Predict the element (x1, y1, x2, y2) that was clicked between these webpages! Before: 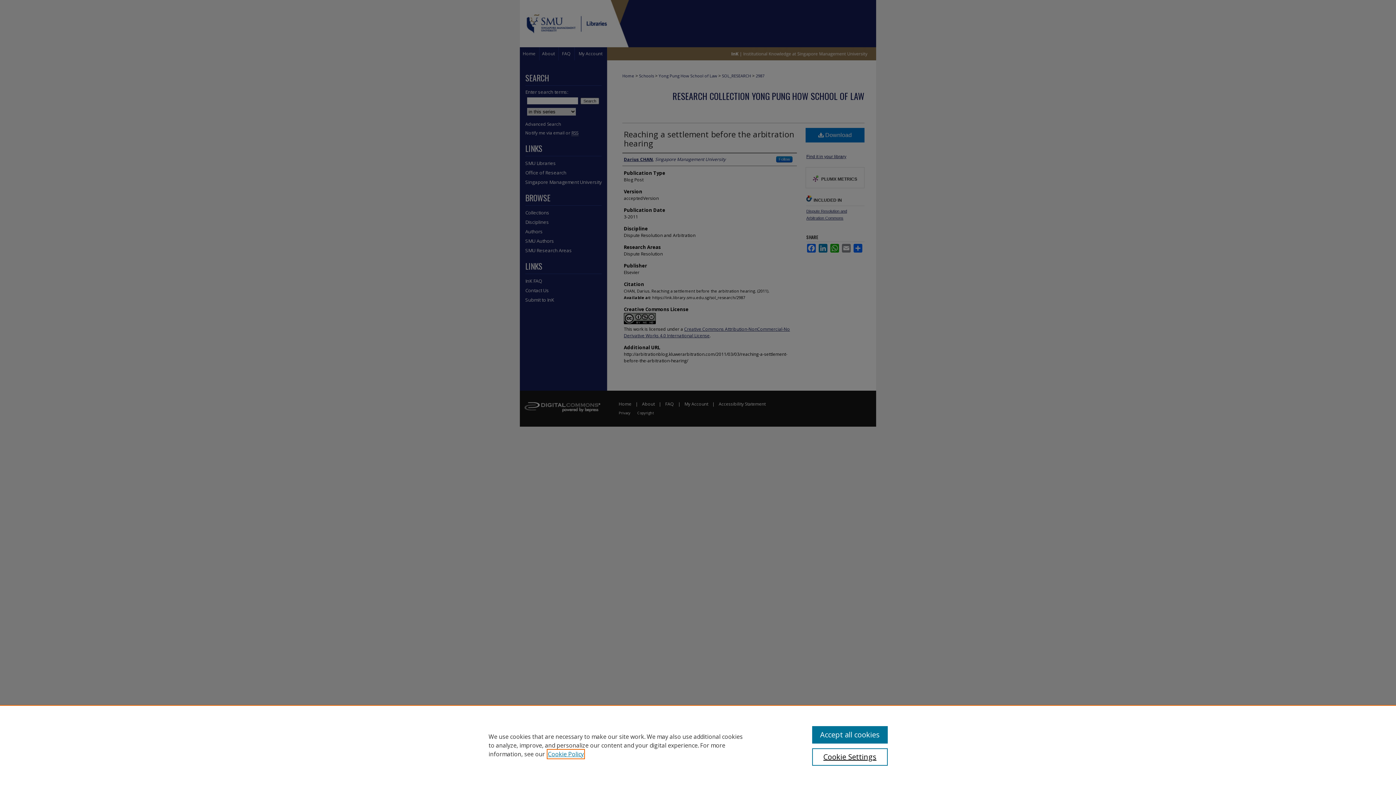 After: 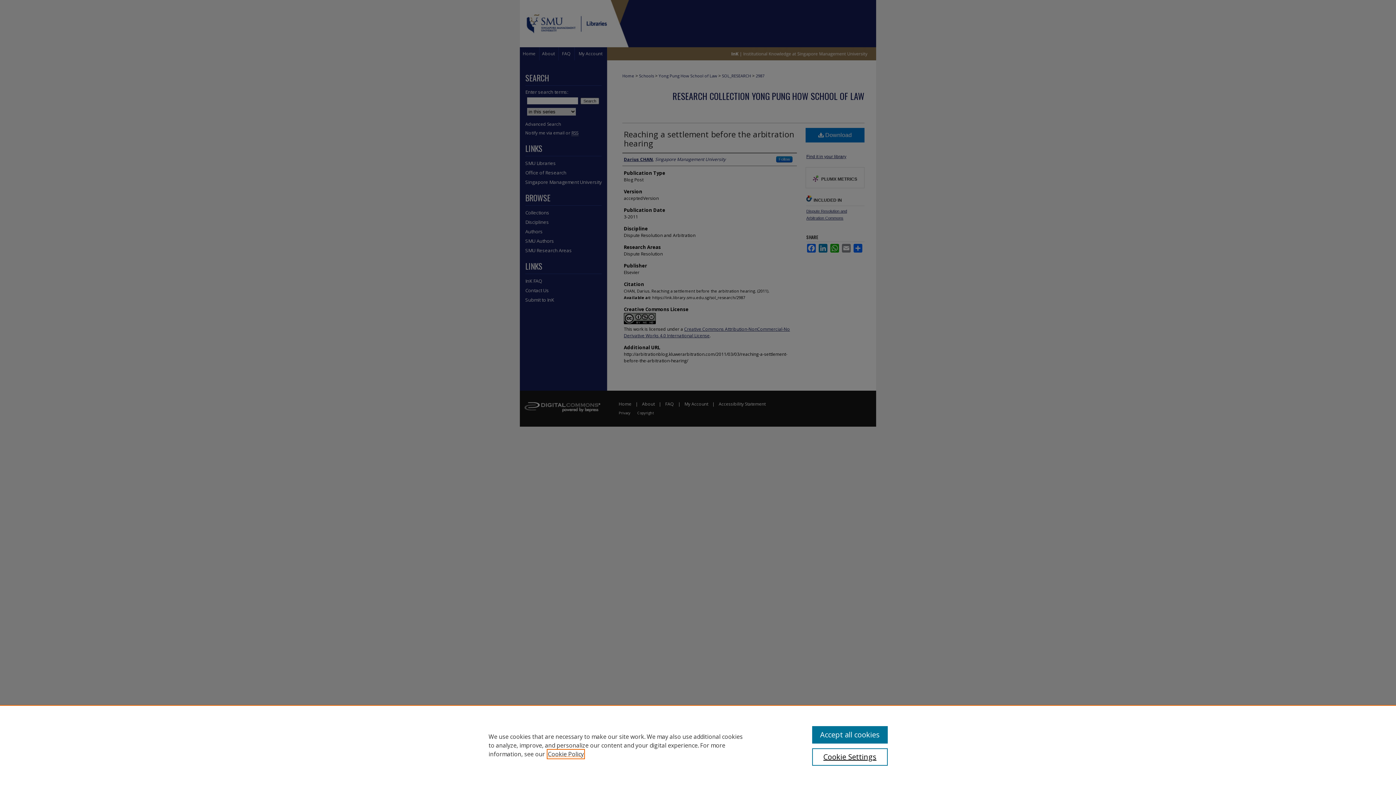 Action: label: , opens in a new tab bbox: (548, 750, 584, 758)